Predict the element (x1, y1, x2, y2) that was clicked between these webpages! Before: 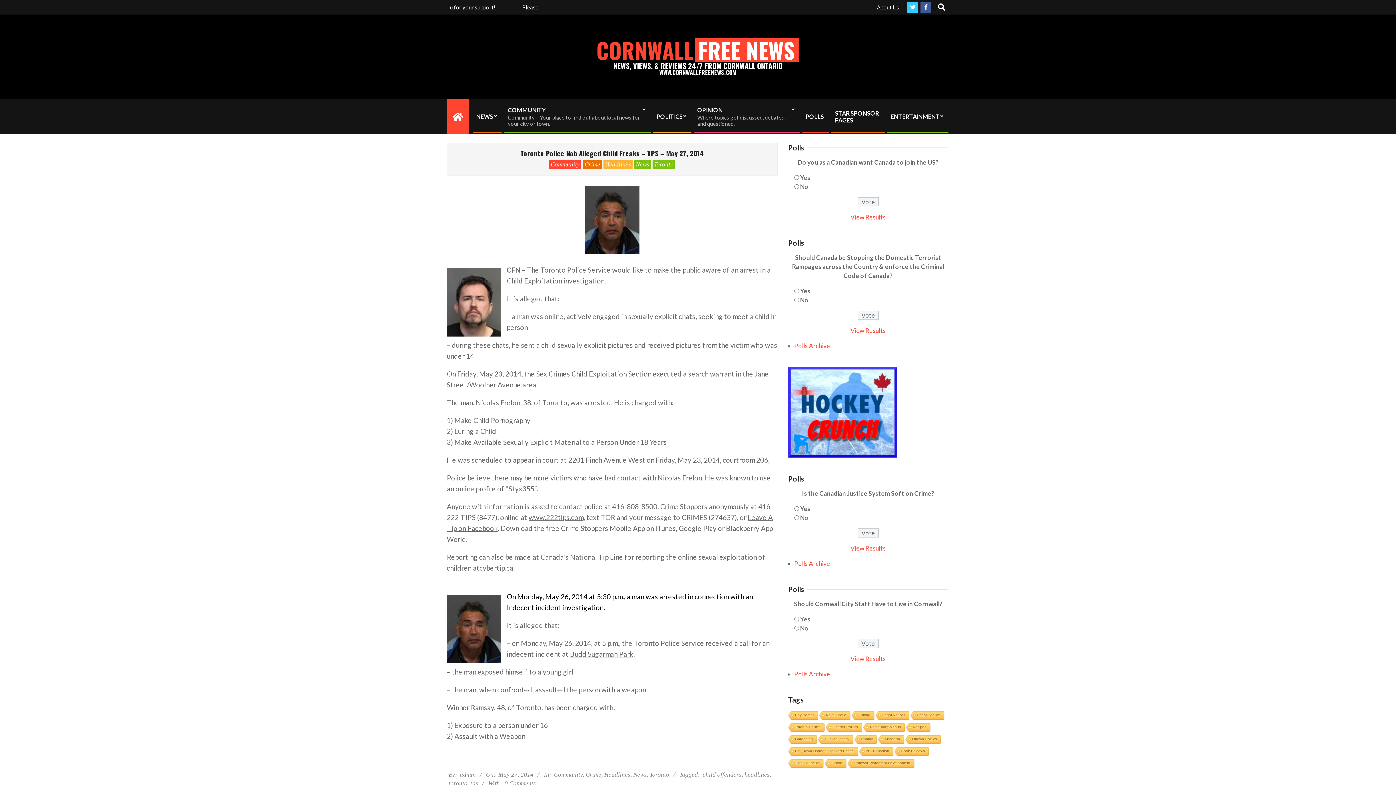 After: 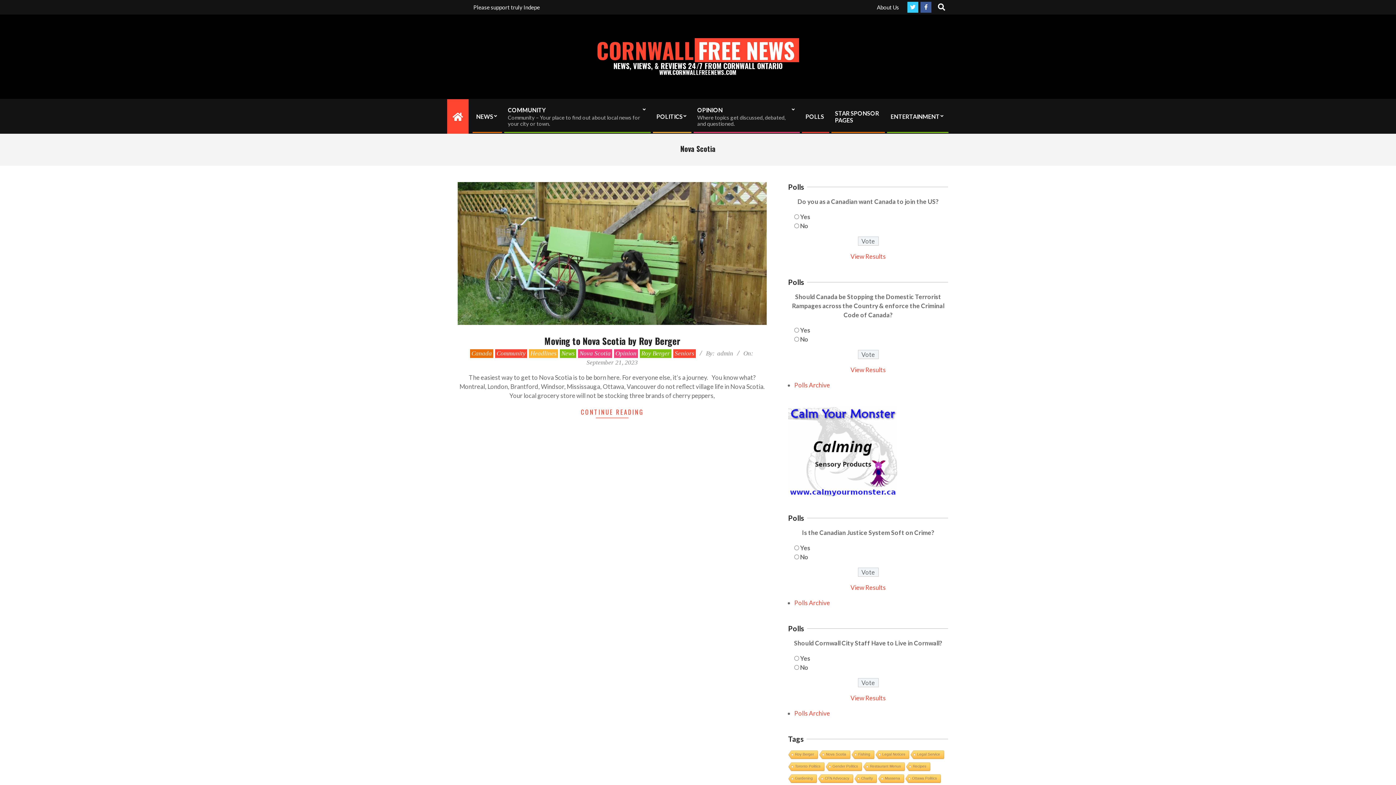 Action: label: Nova Scotia bbox: (818, 711, 850, 720)